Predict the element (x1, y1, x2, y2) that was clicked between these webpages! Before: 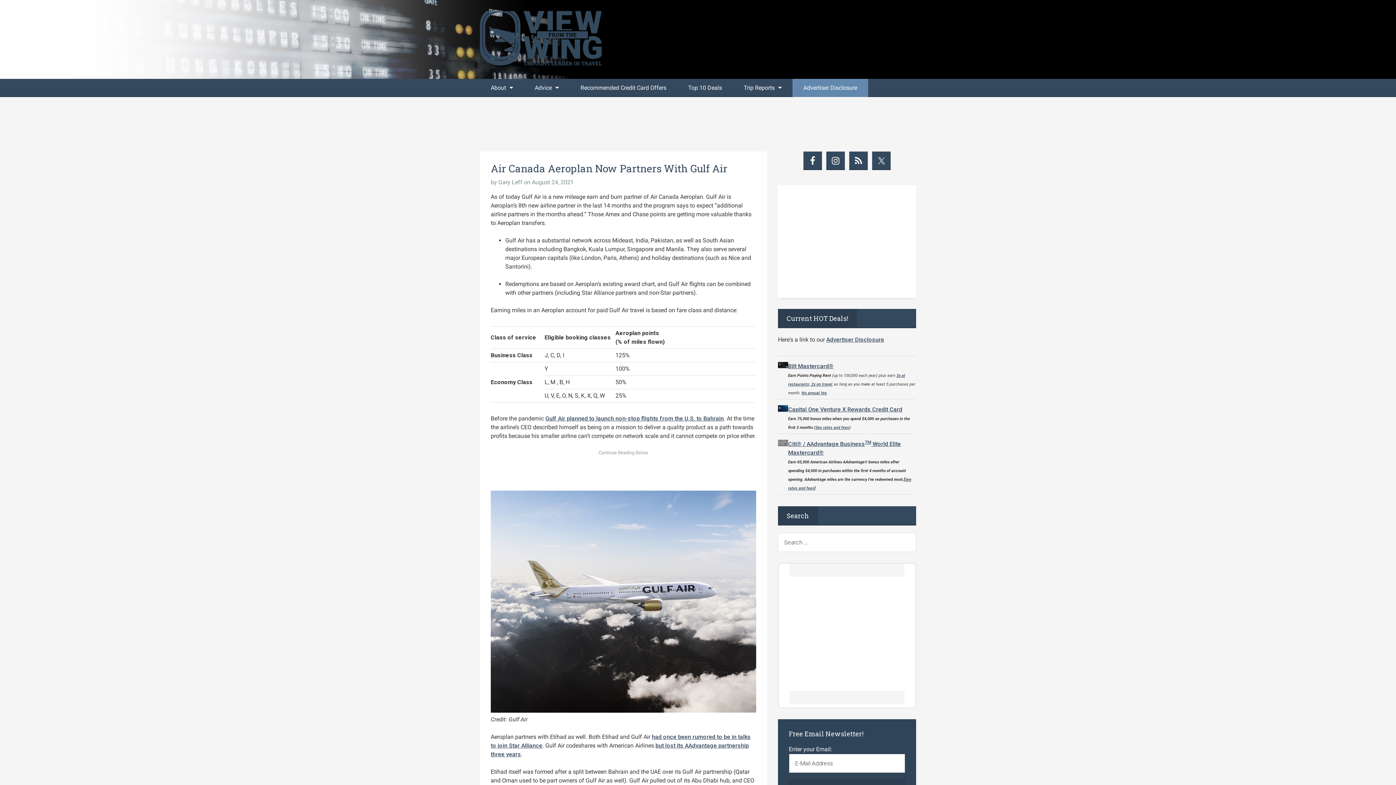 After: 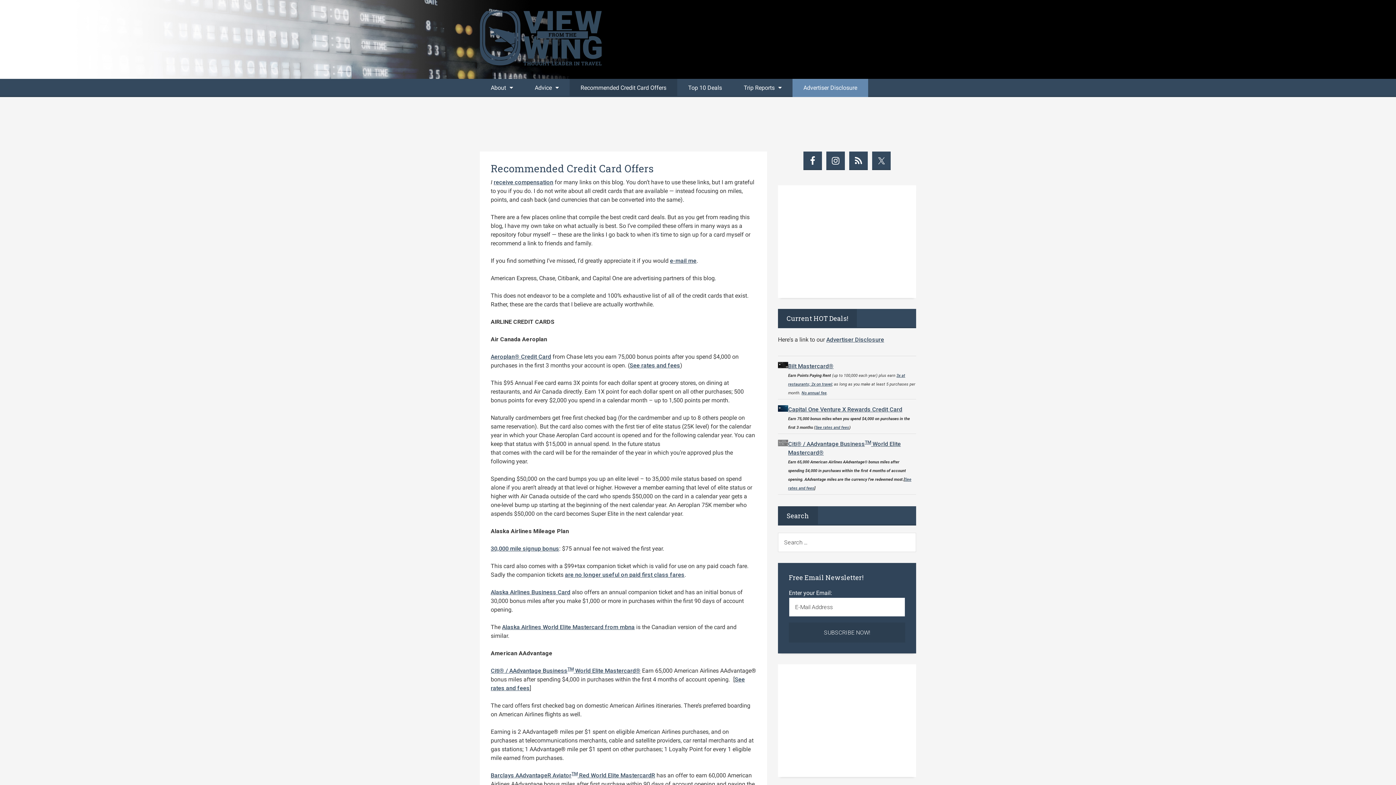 Action: bbox: (569, 78, 677, 97) label: Recommended Credit Card Offers